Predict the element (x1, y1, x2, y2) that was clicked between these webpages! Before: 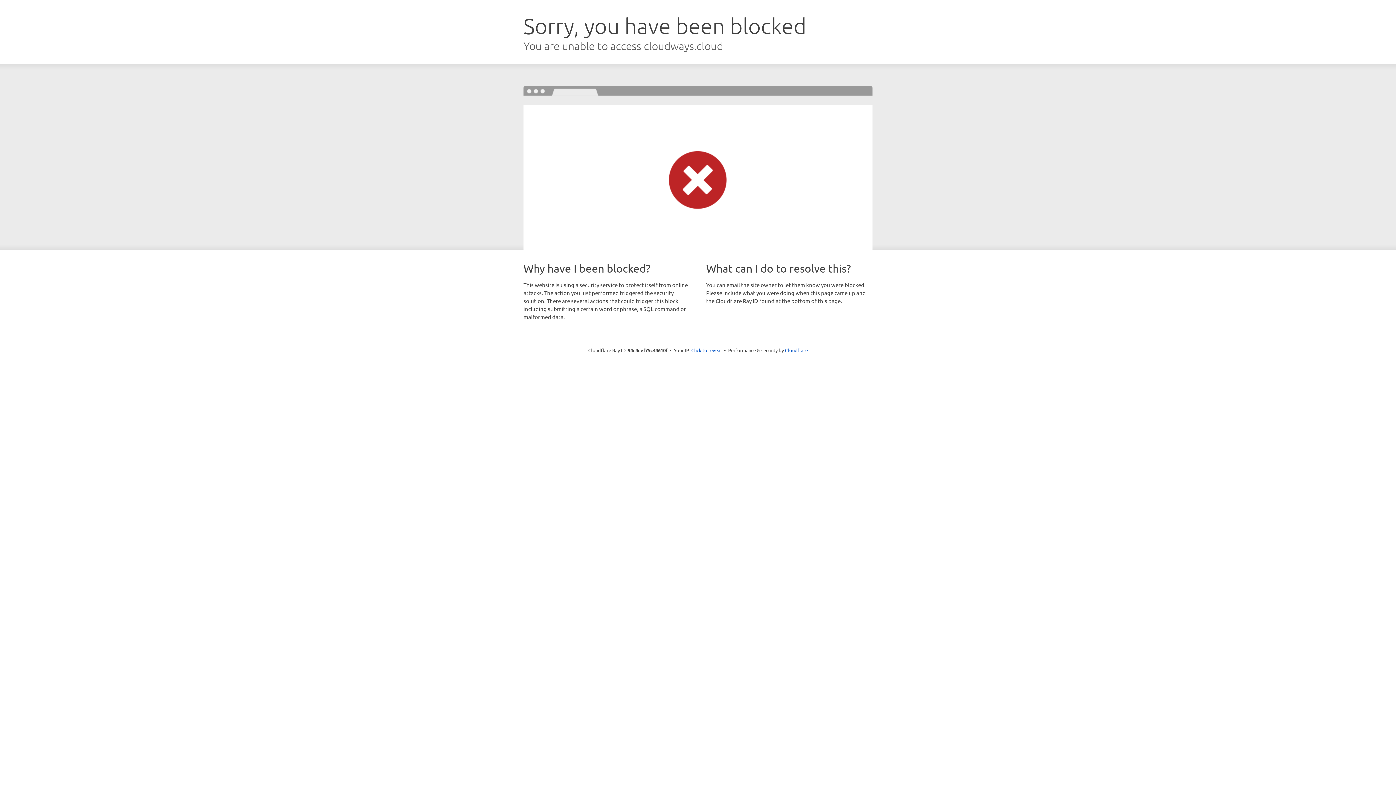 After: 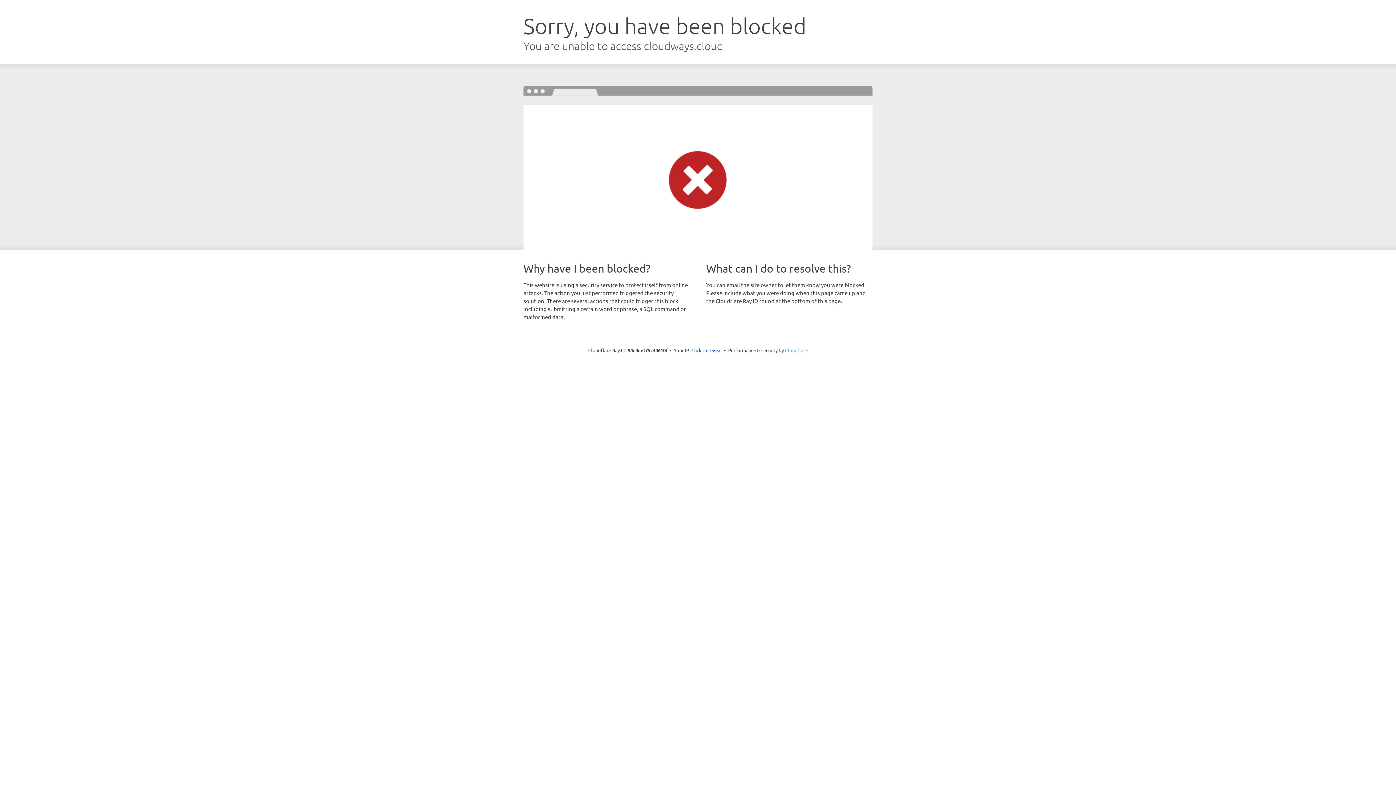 Action: label: Cloudflare bbox: (785, 347, 808, 353)